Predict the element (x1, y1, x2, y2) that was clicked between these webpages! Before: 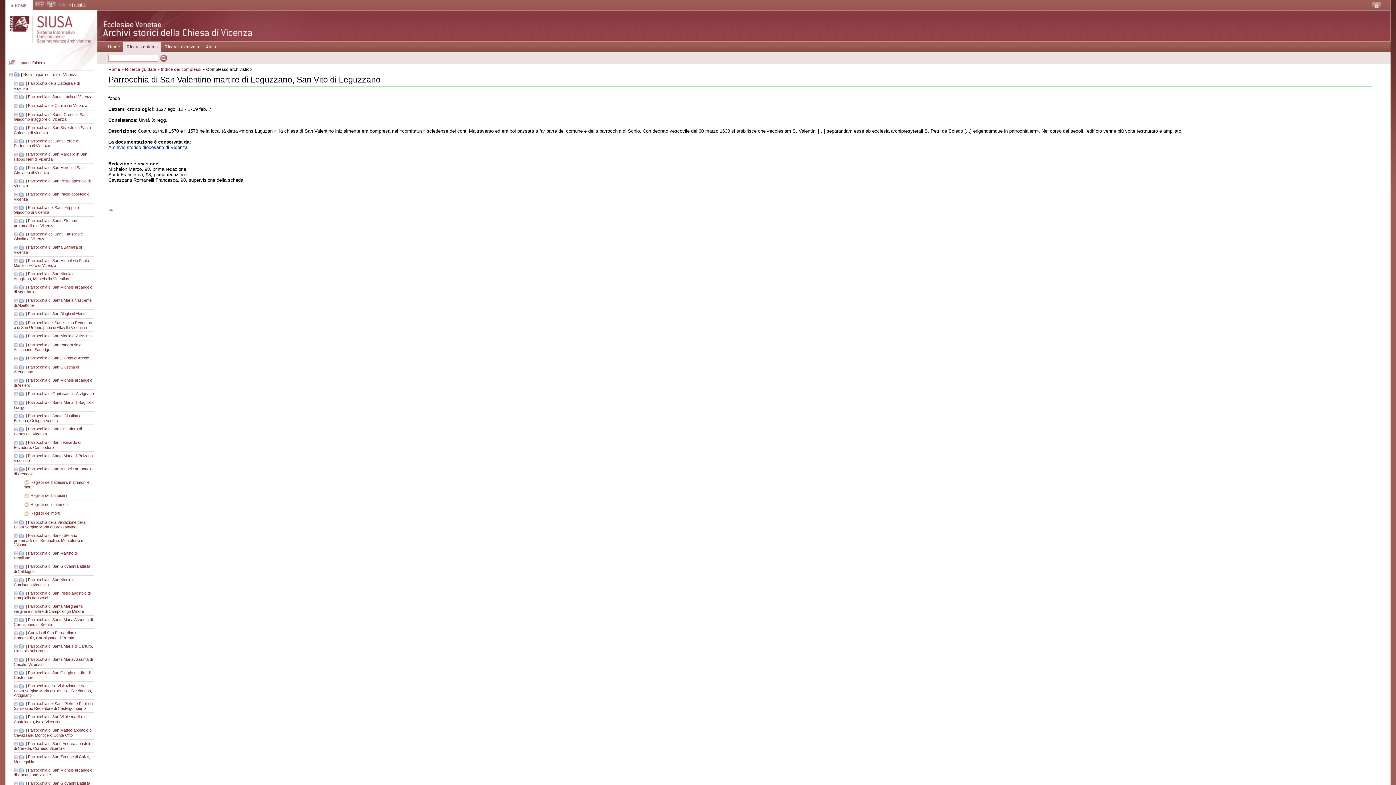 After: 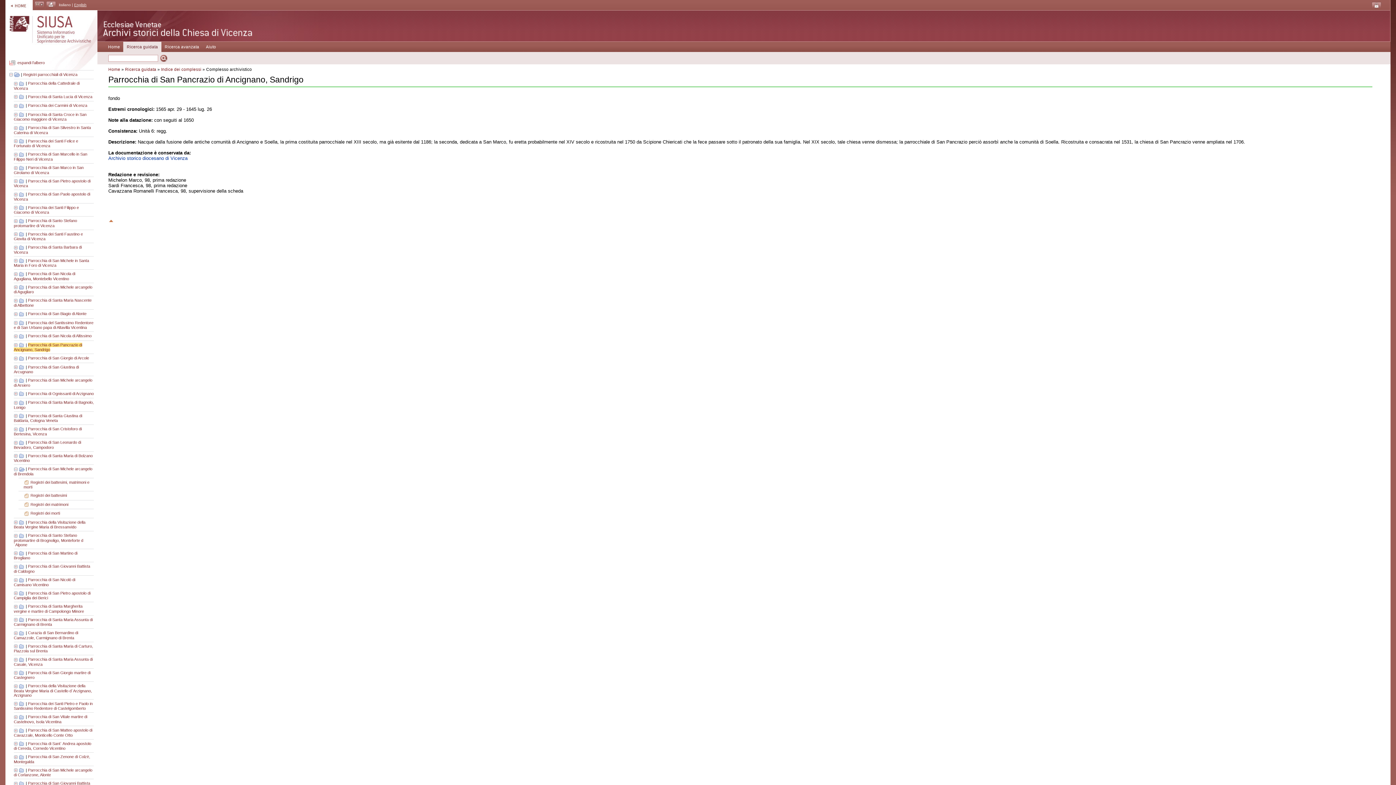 Action: label: Parrocchia di San Pancrazio di Ancignano, Sandrigo bbox: (13, 342, 82, 352)